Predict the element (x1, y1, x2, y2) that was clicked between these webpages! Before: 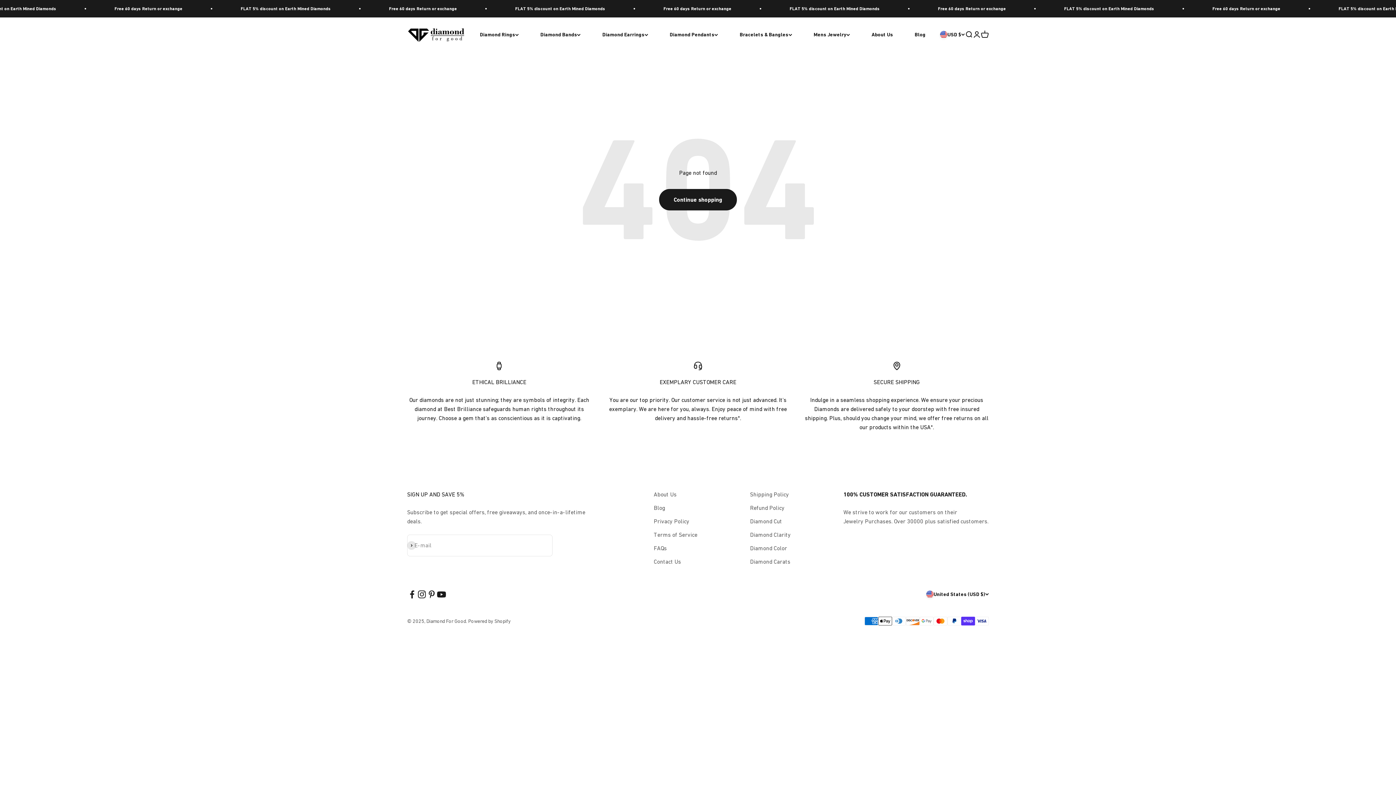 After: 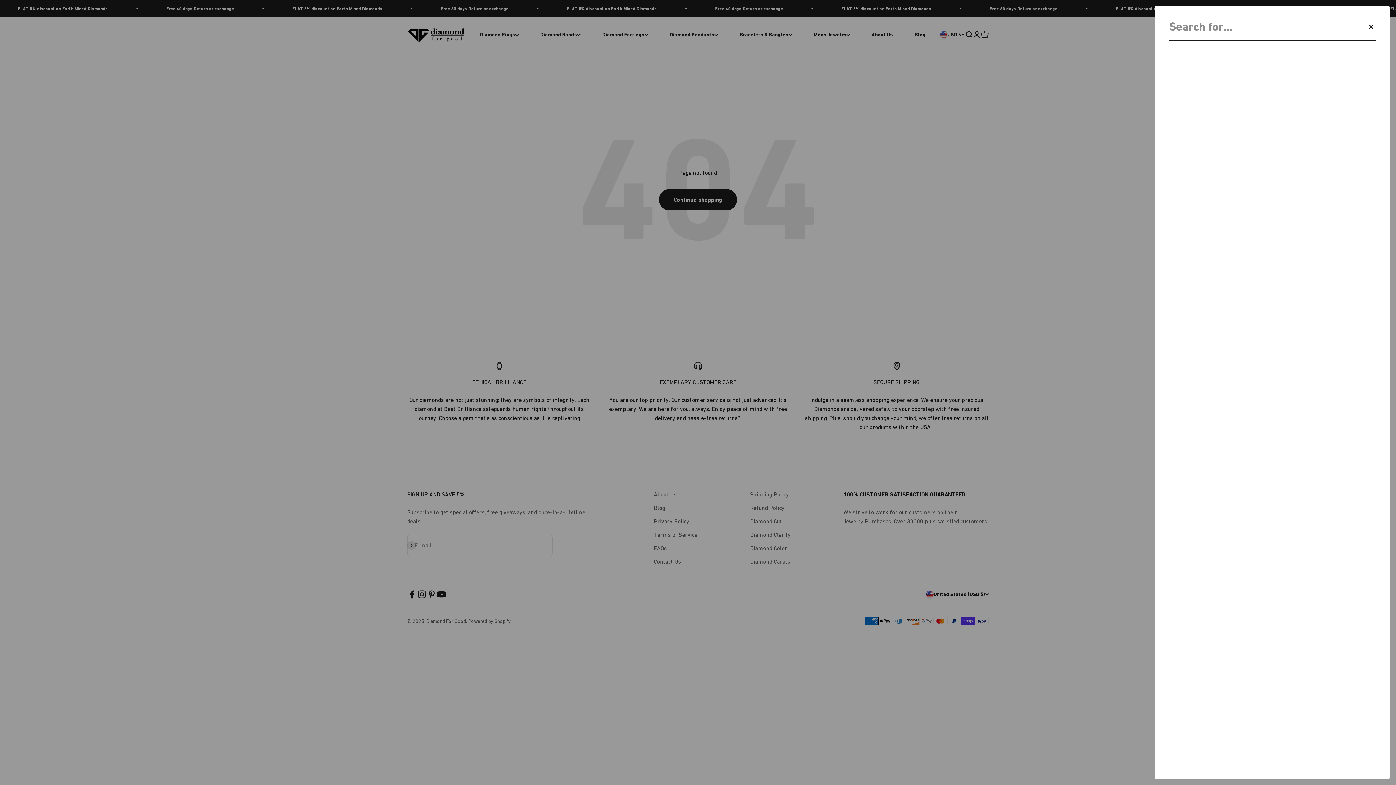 Action: label: Search bbox: (965, 30, 973, 38)